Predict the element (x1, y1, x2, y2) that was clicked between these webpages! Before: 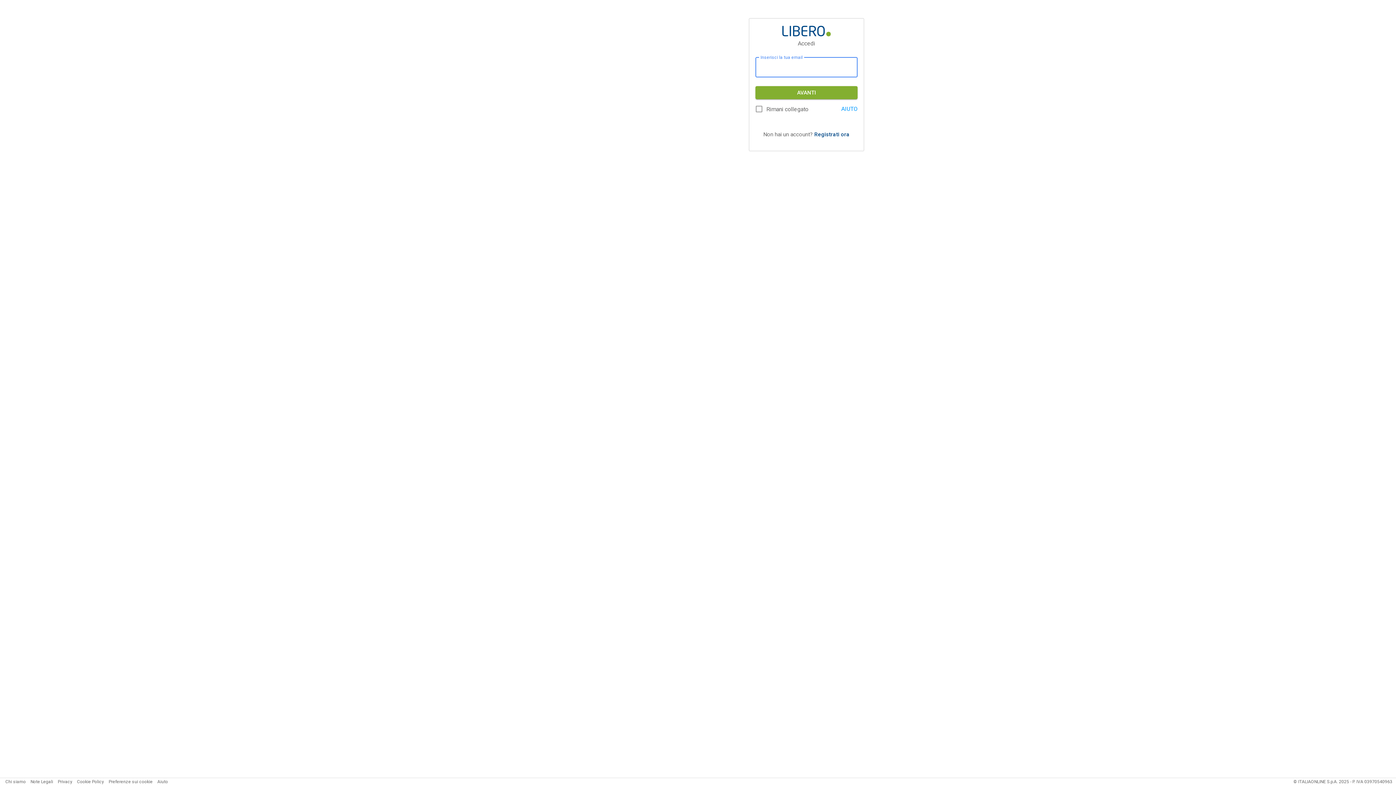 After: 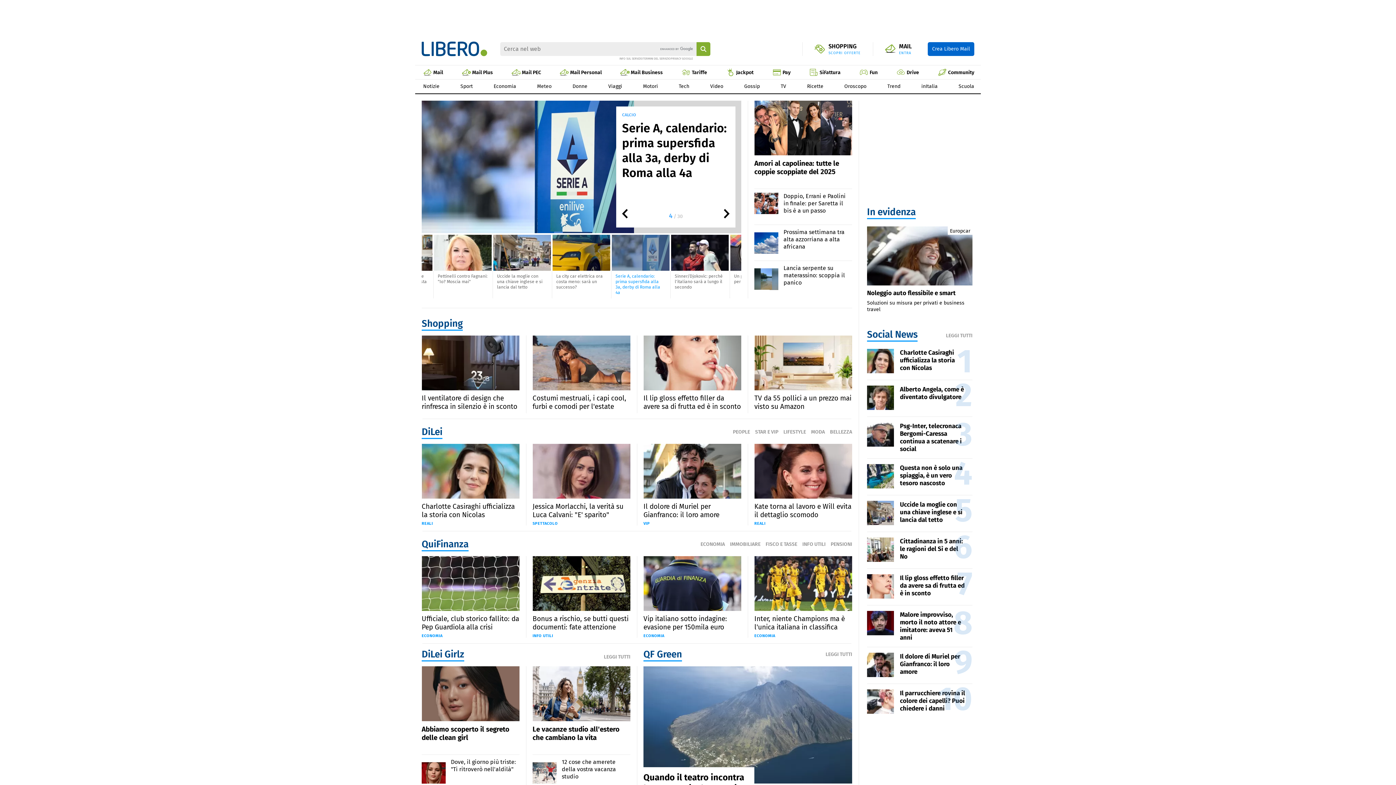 Action: bbox: (782, 25, 830, 36)